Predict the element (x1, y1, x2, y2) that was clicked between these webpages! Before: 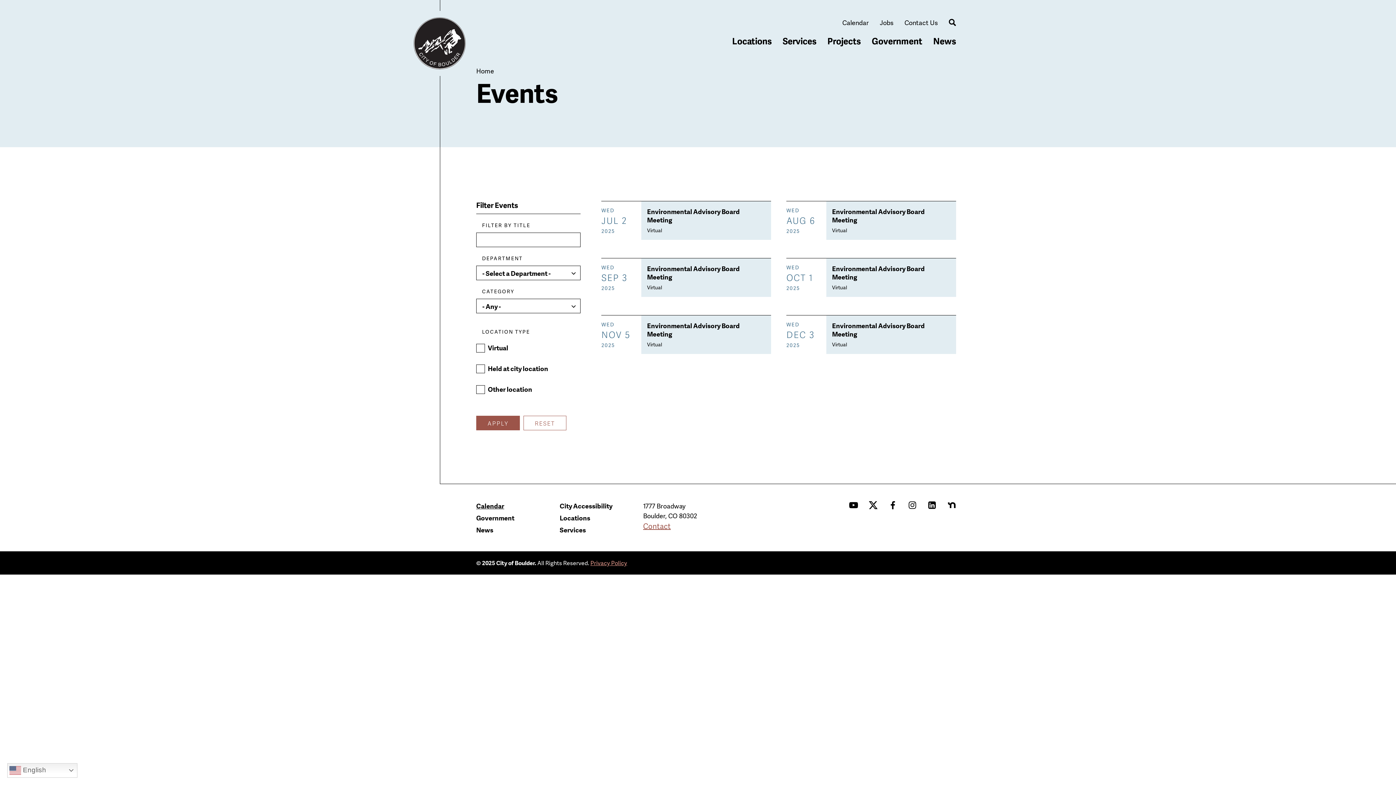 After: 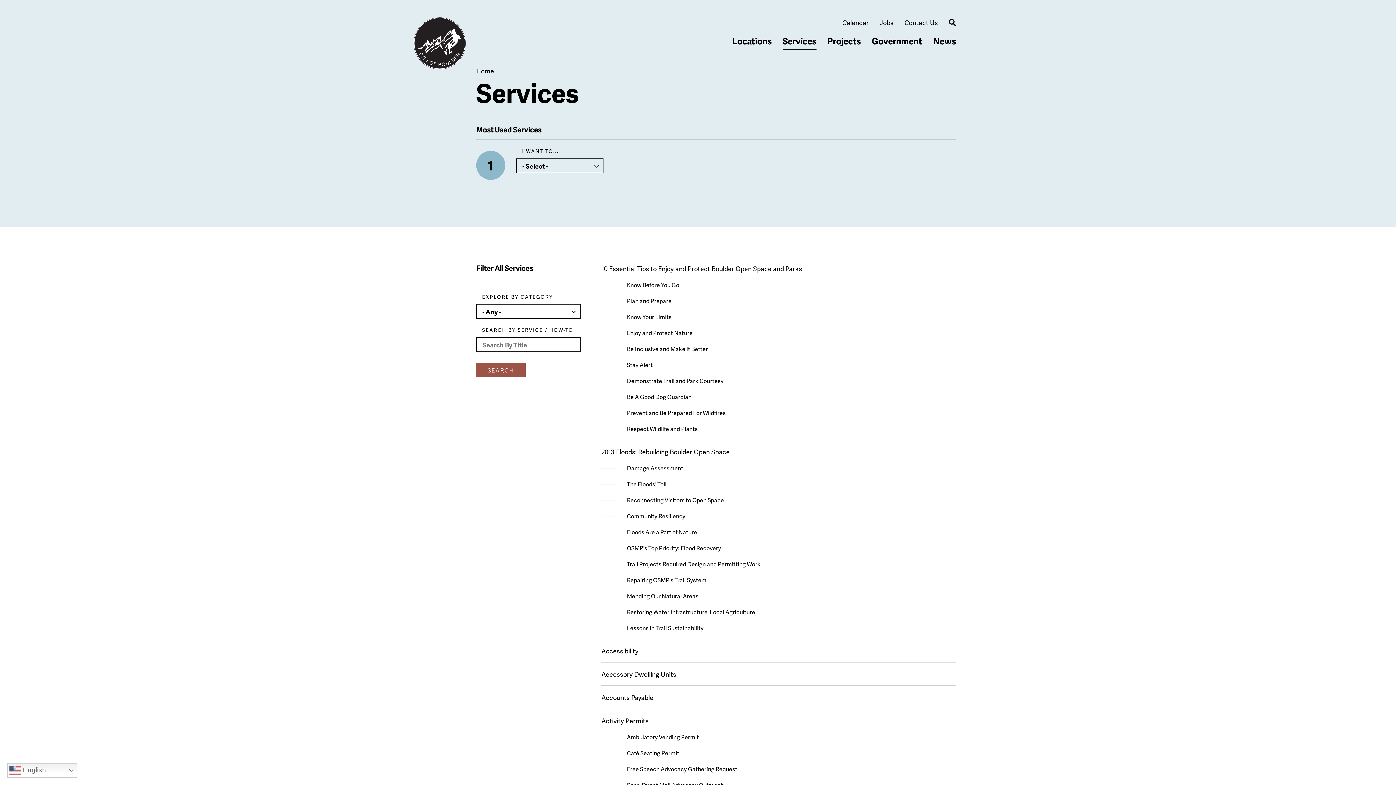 Action: bbox: (559, 525, 643, 534) label: Services